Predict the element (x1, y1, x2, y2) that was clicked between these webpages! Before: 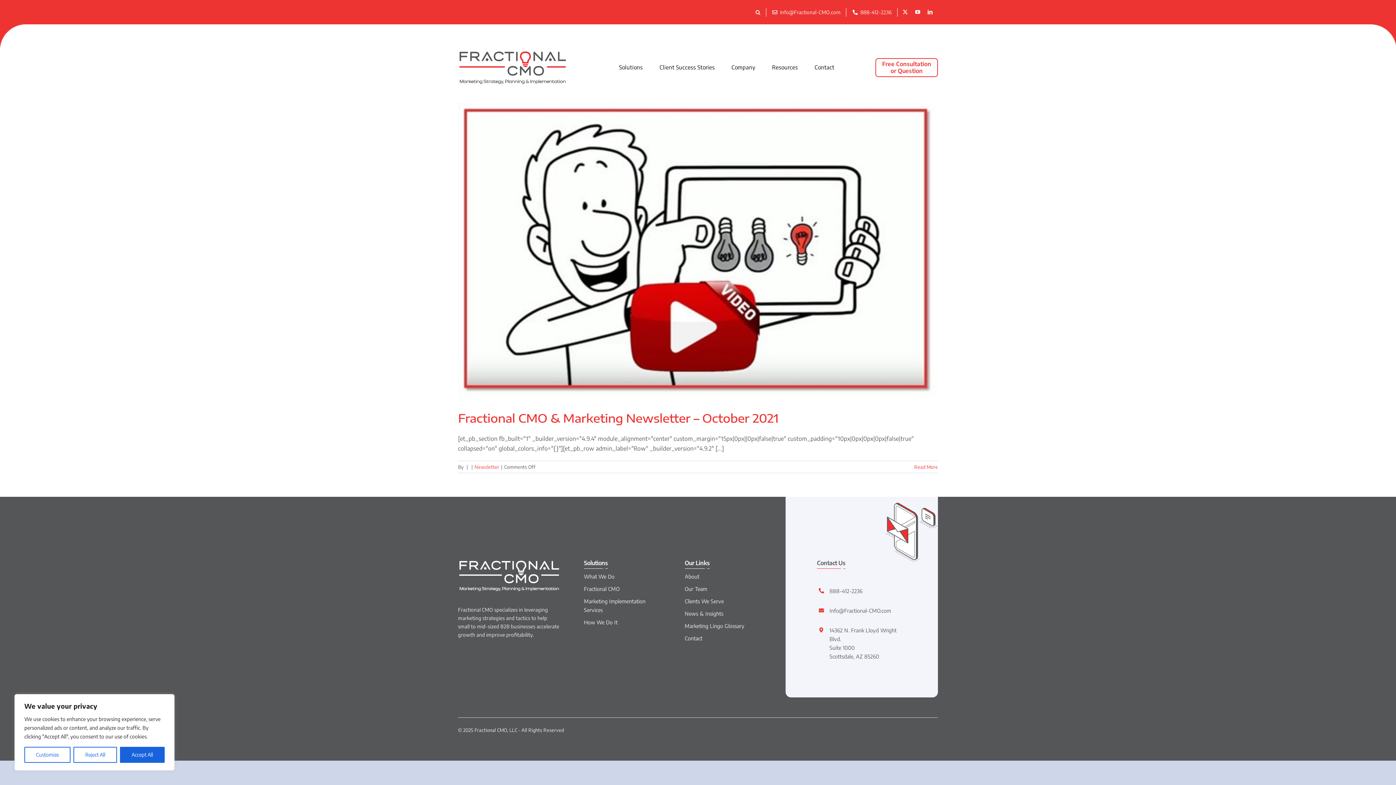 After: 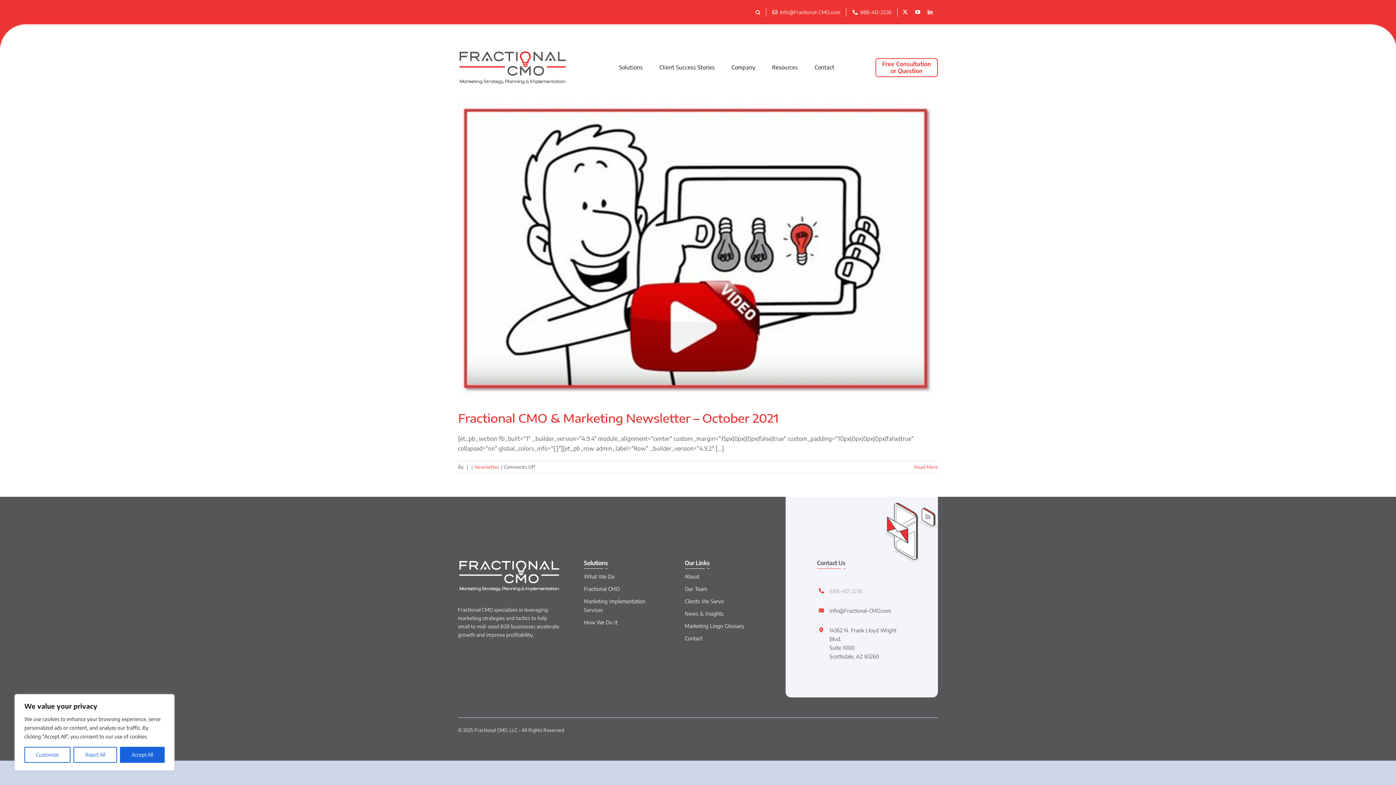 Action: label: 888-412-2236 bbox: (829, 587, 862, 594)